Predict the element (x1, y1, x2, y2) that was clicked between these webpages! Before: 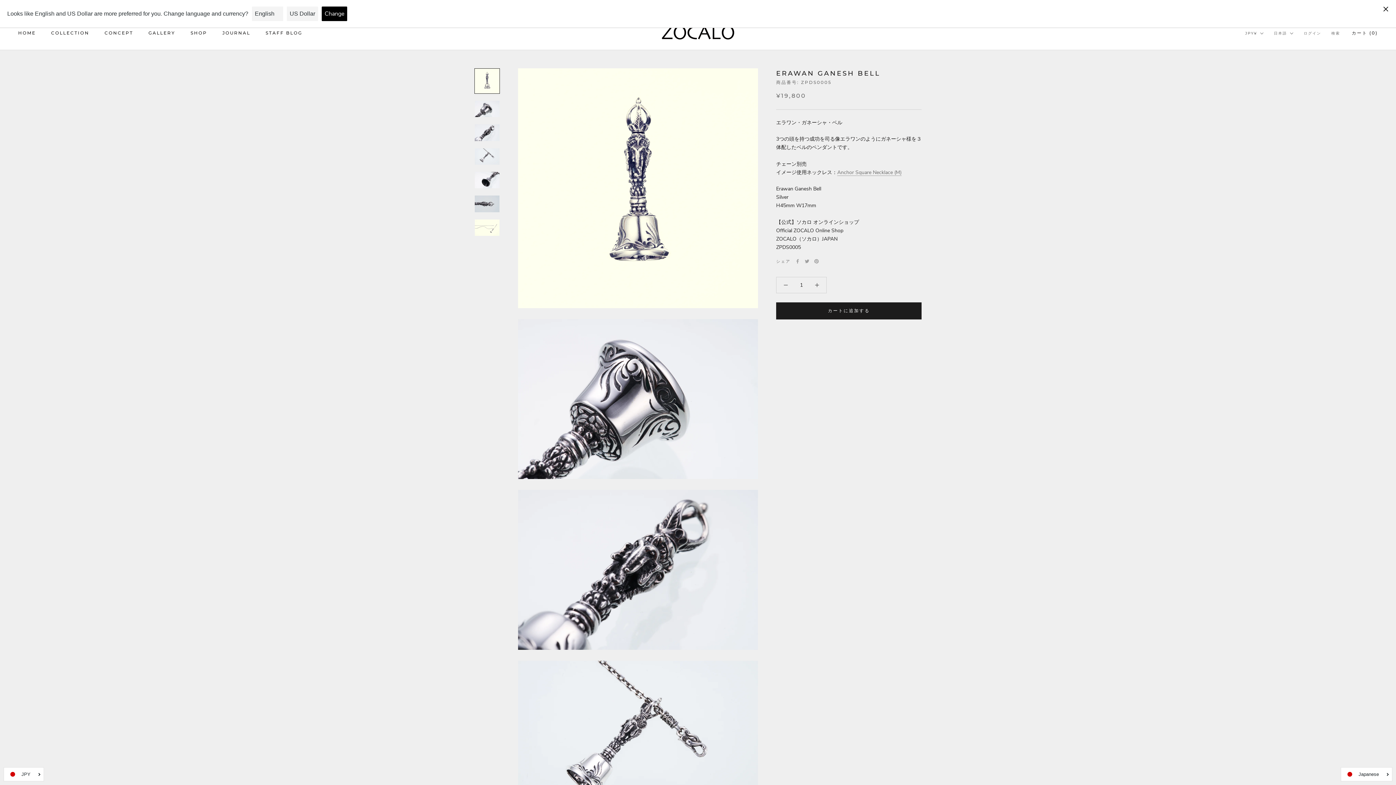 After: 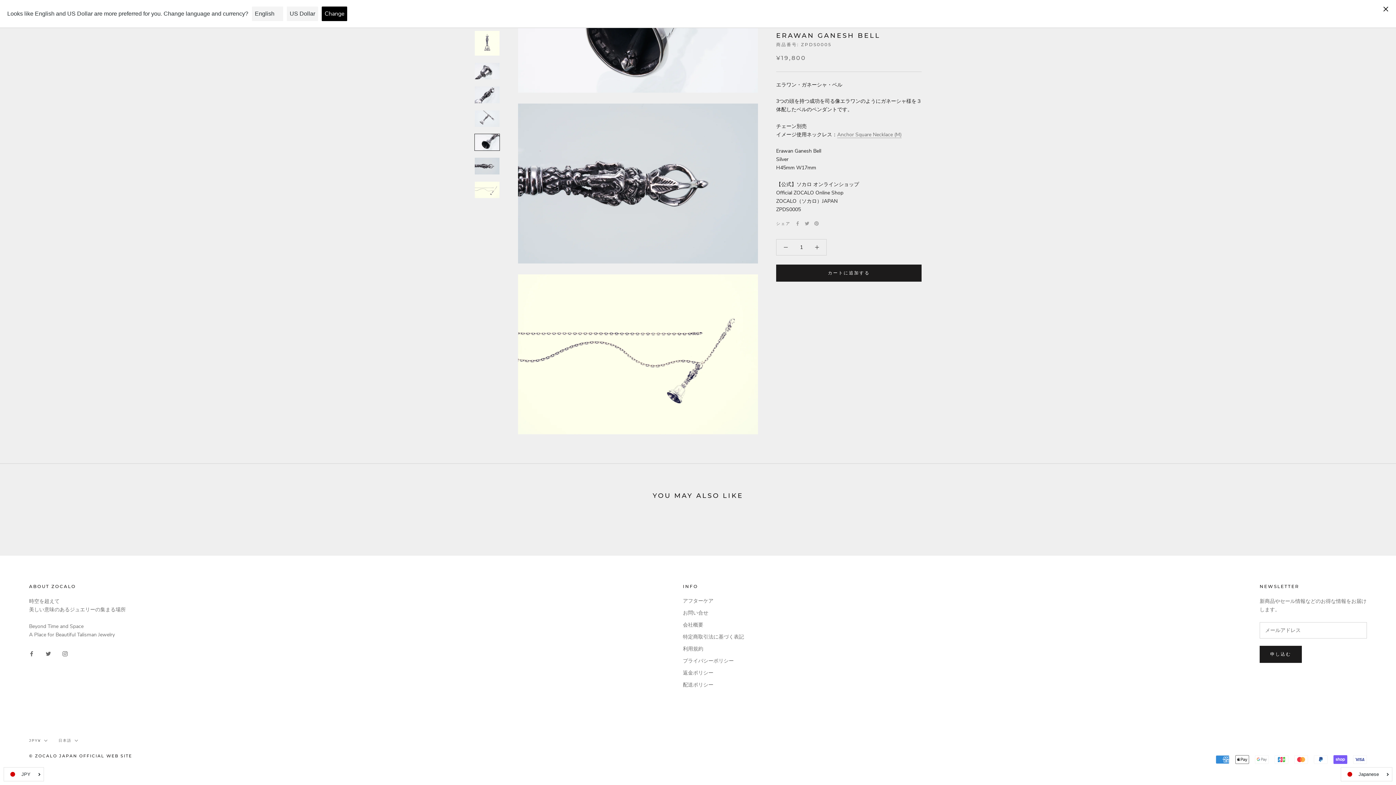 Action: bbox: (474, 219, 500, 236)